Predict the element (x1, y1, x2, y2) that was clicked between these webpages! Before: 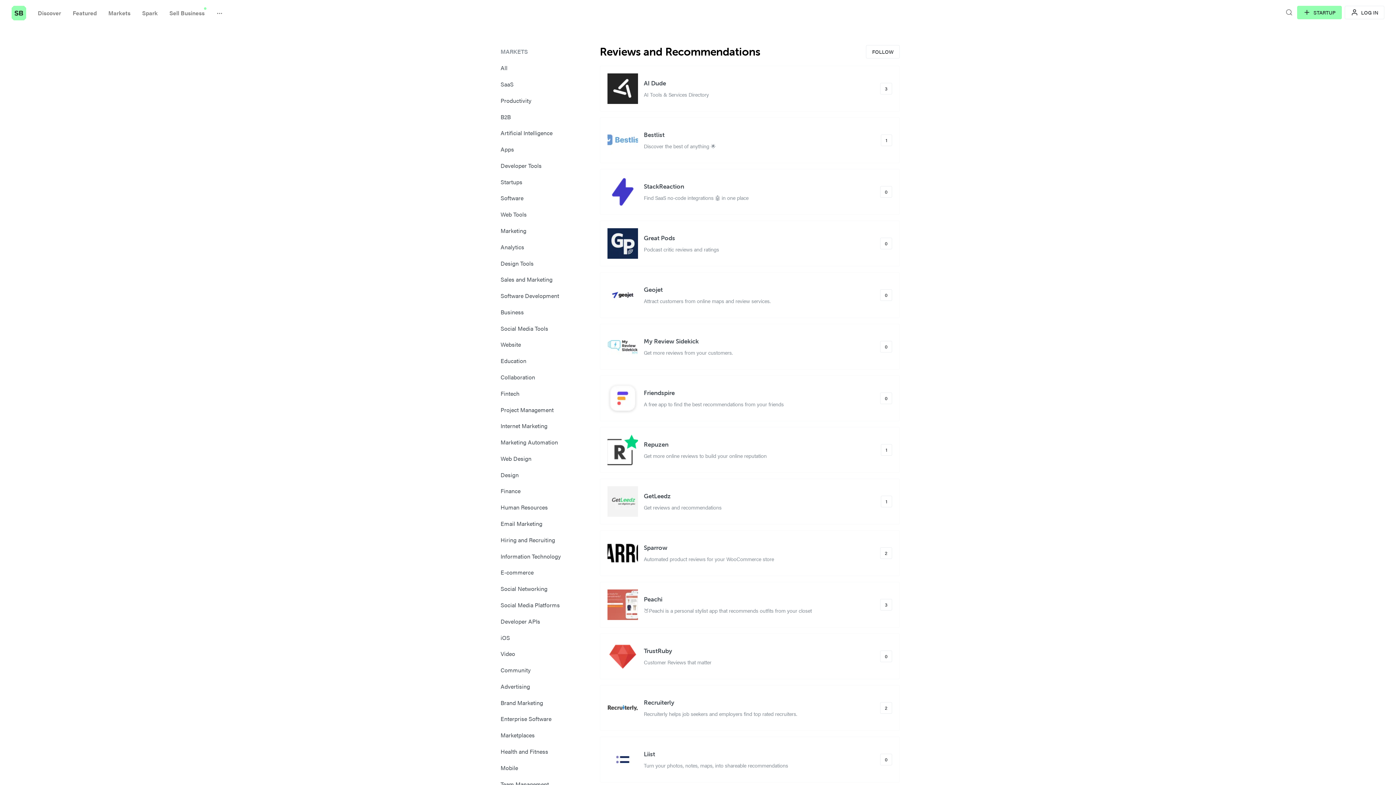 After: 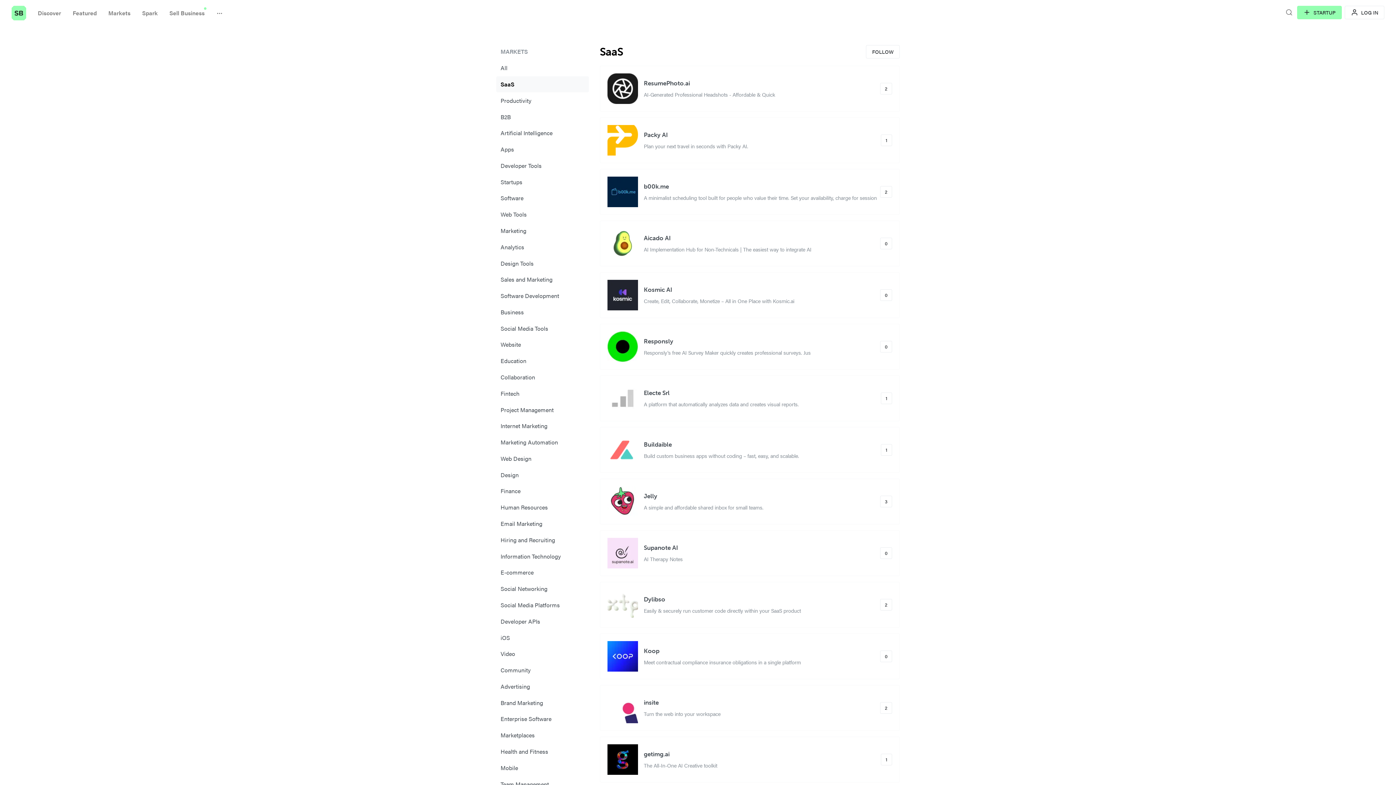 Action: label: SaaS bbox: (496, 76, 589, 92)